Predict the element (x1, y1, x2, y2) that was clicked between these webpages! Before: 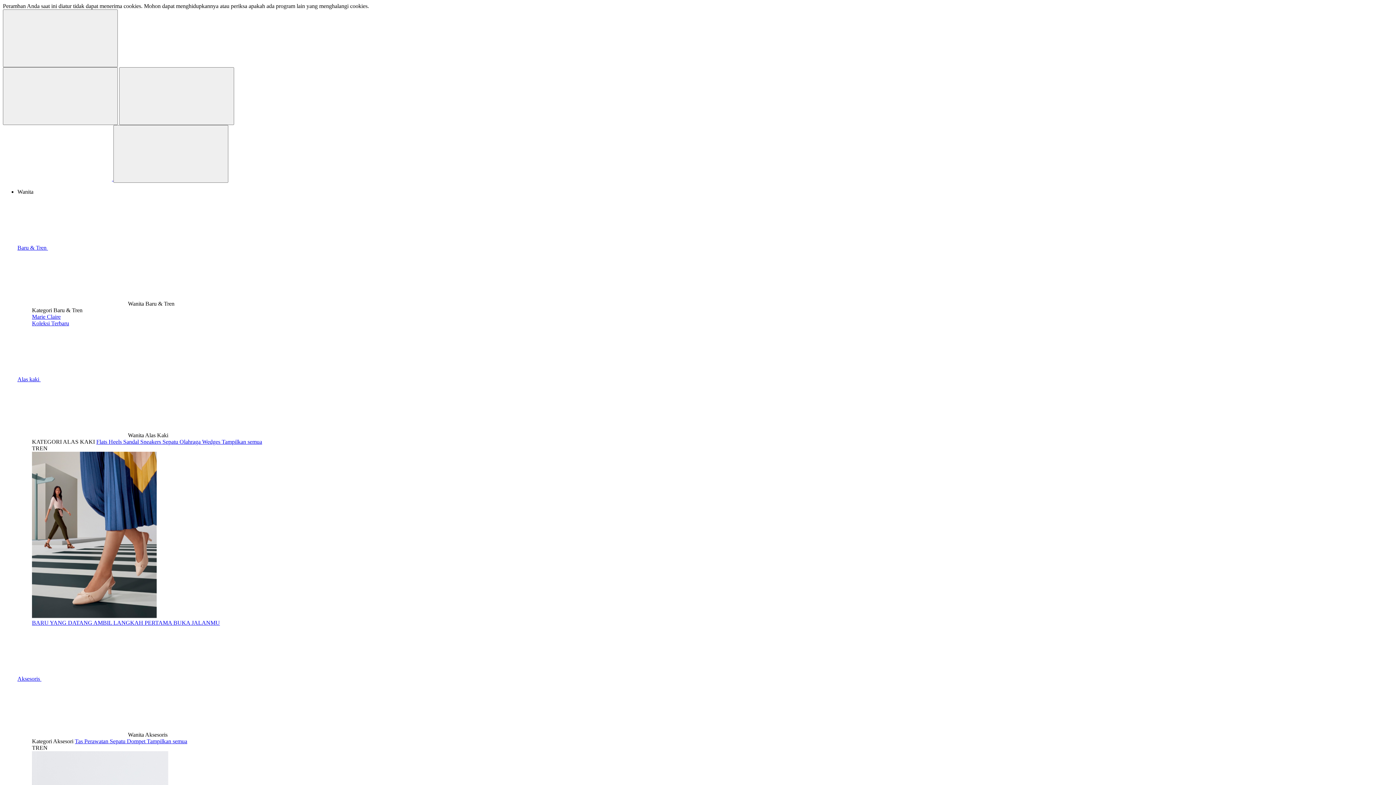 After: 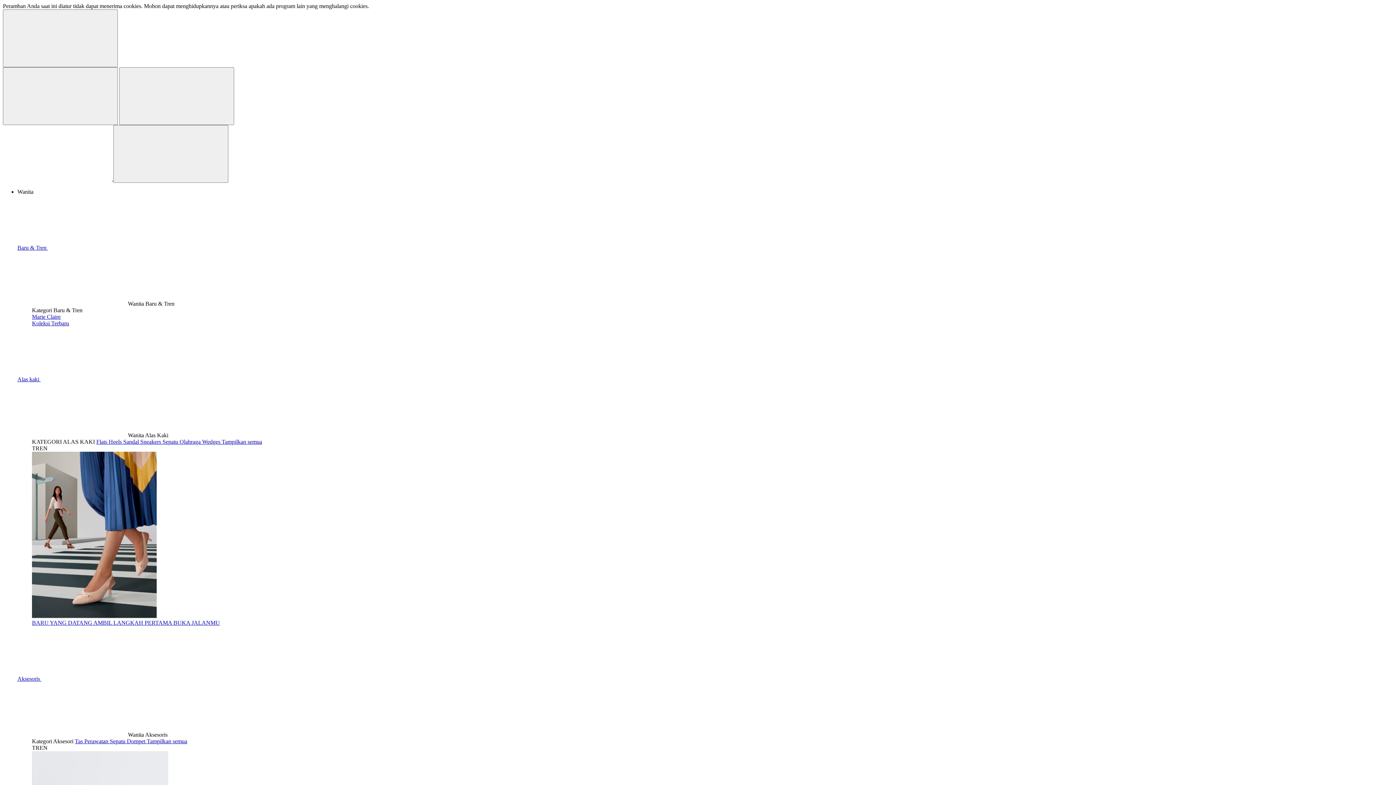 Action: bbox: (140, 438, 162, 445) label: Sneakers